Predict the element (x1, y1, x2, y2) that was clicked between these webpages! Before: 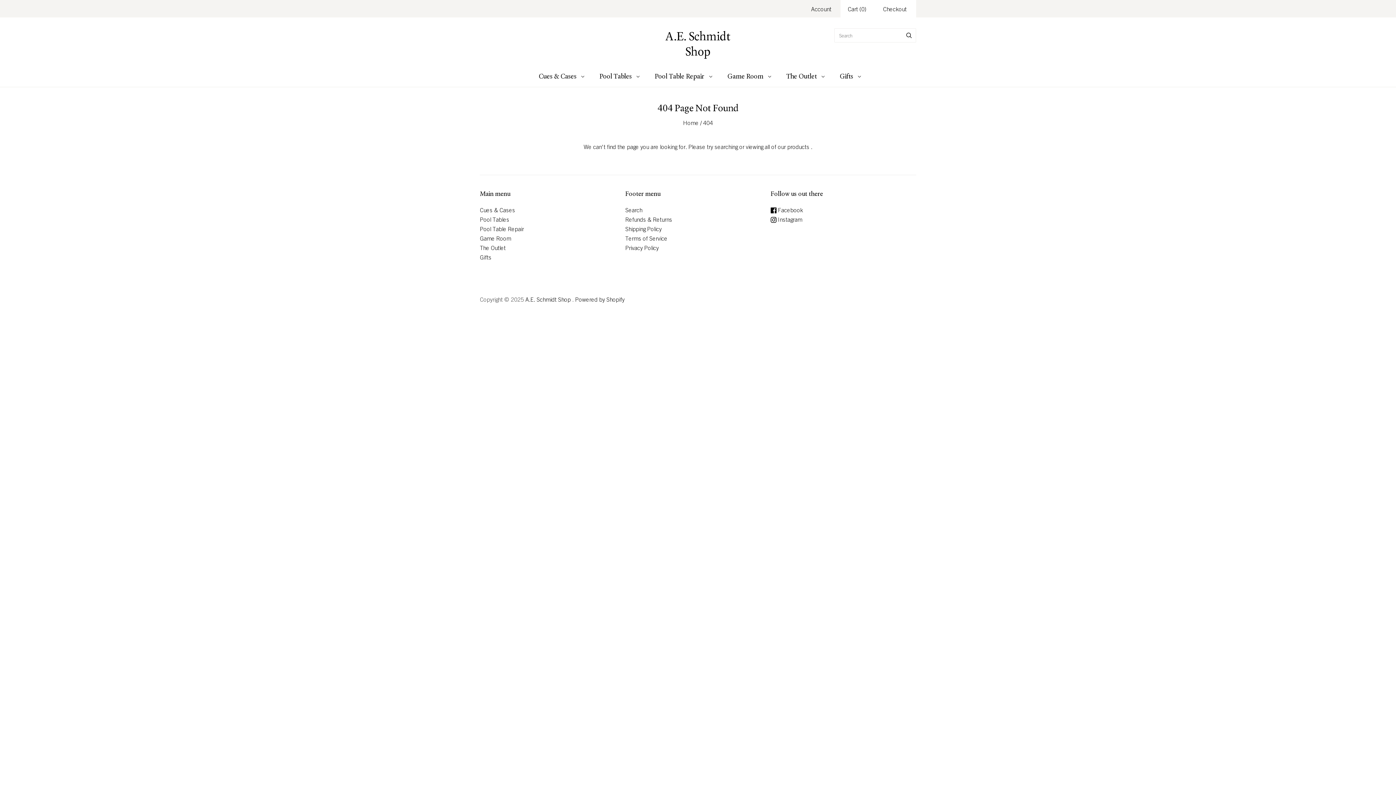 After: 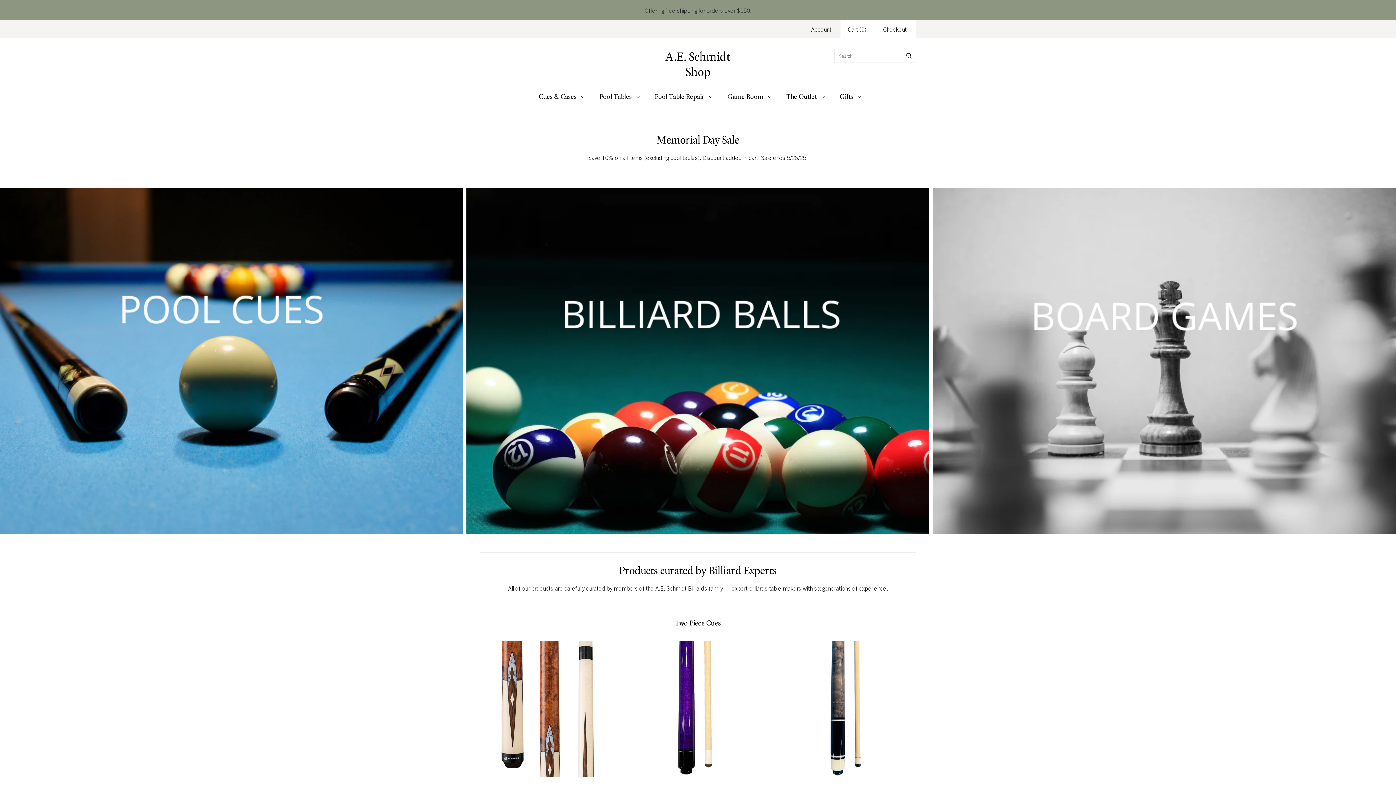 Action: label: A.E. Schmidt Shop  bbox: (525, 295, 572, 302)